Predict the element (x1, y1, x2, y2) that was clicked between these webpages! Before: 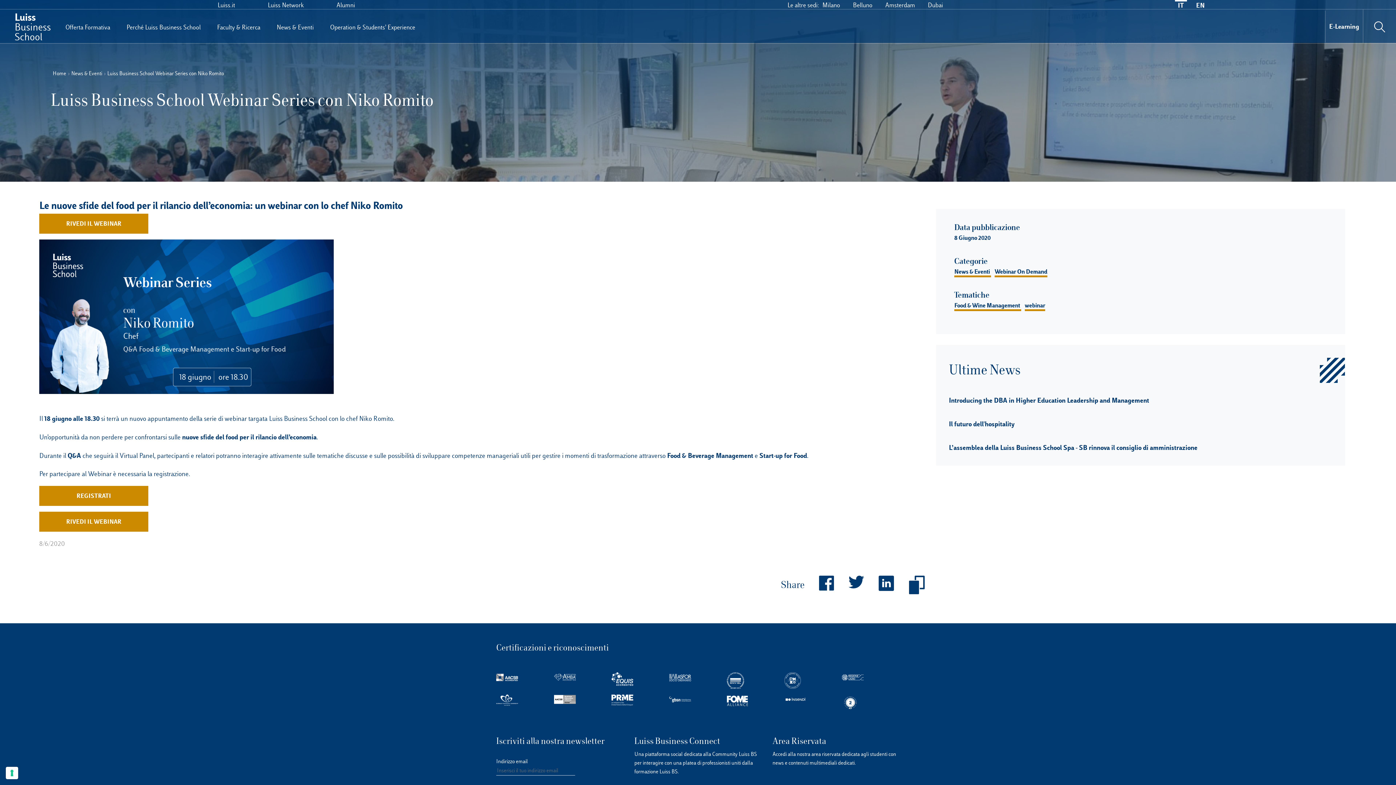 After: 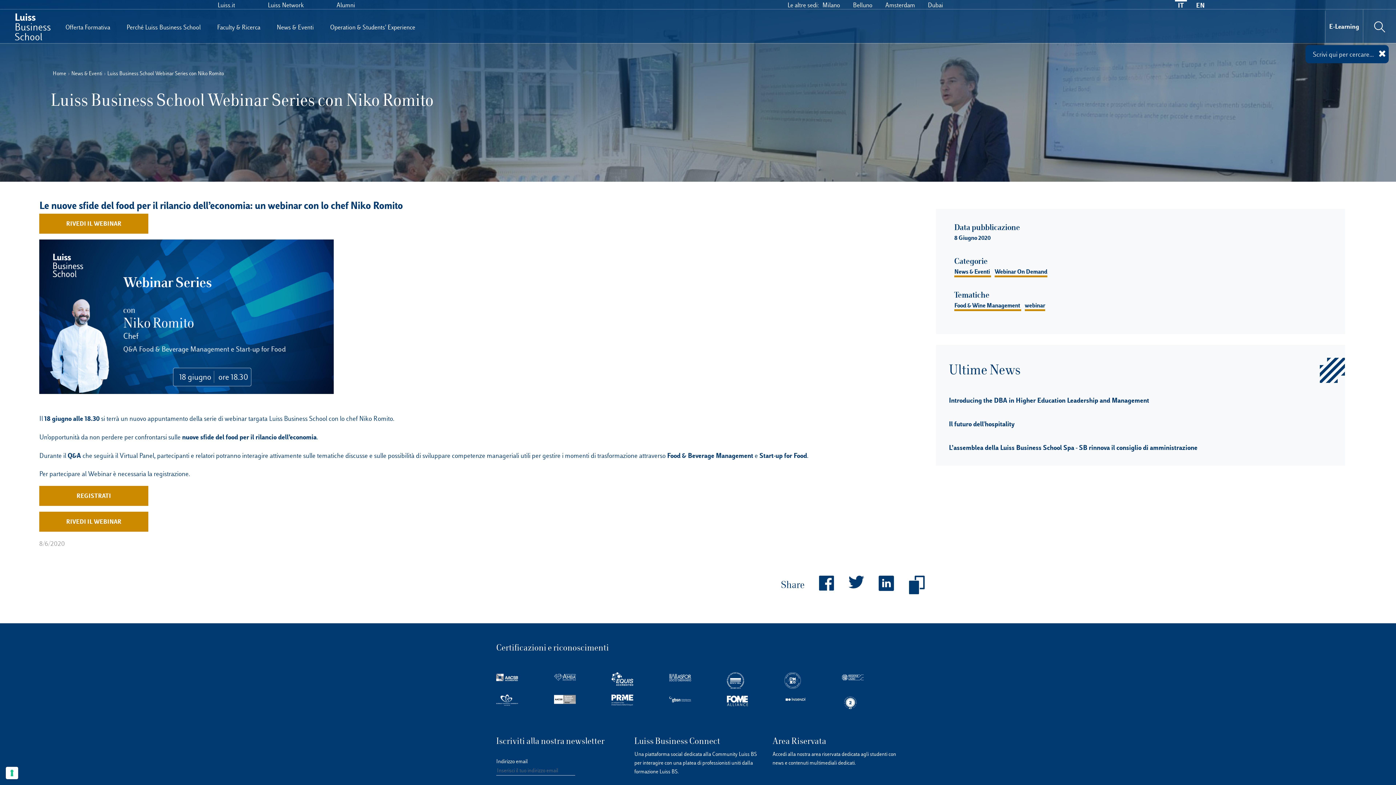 Action: bbox: (1374, 20, 1385, 31)